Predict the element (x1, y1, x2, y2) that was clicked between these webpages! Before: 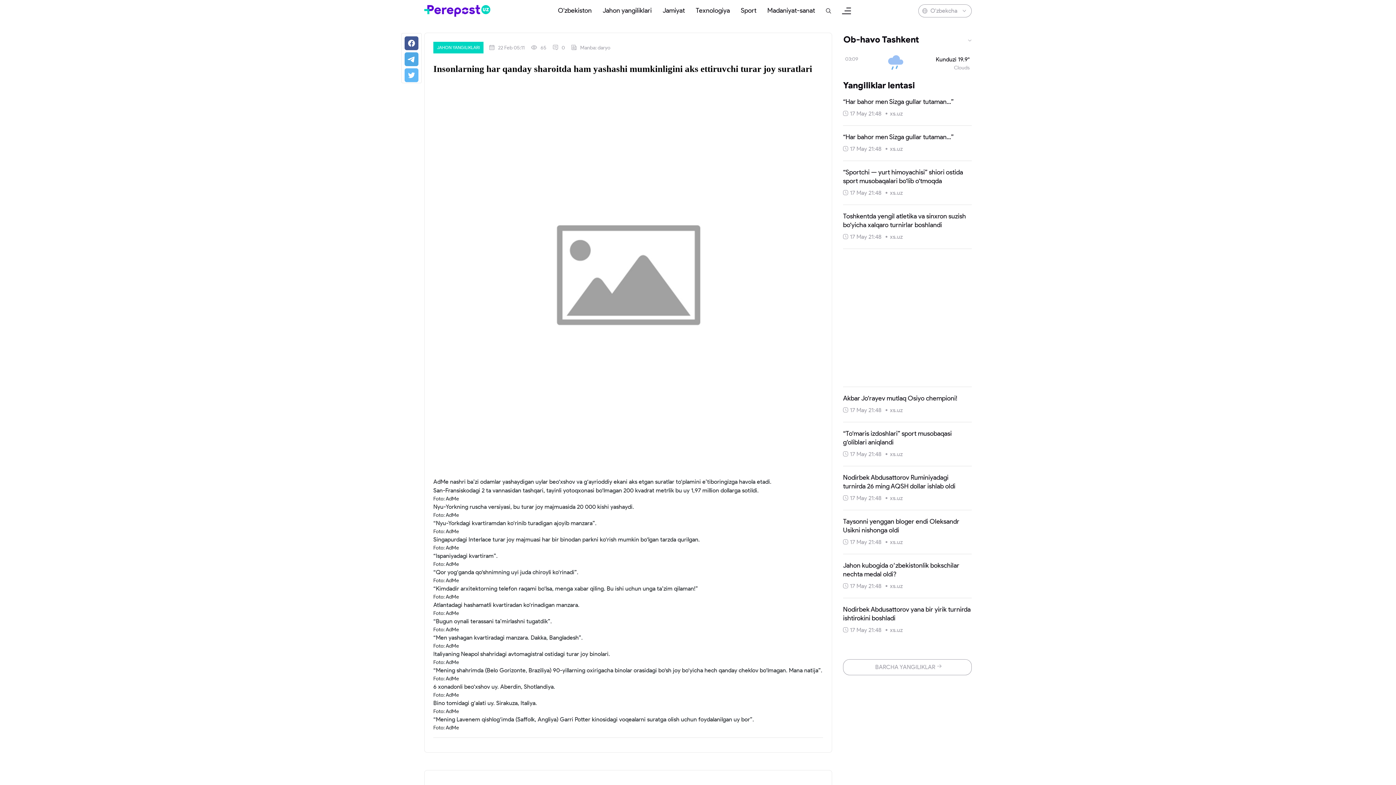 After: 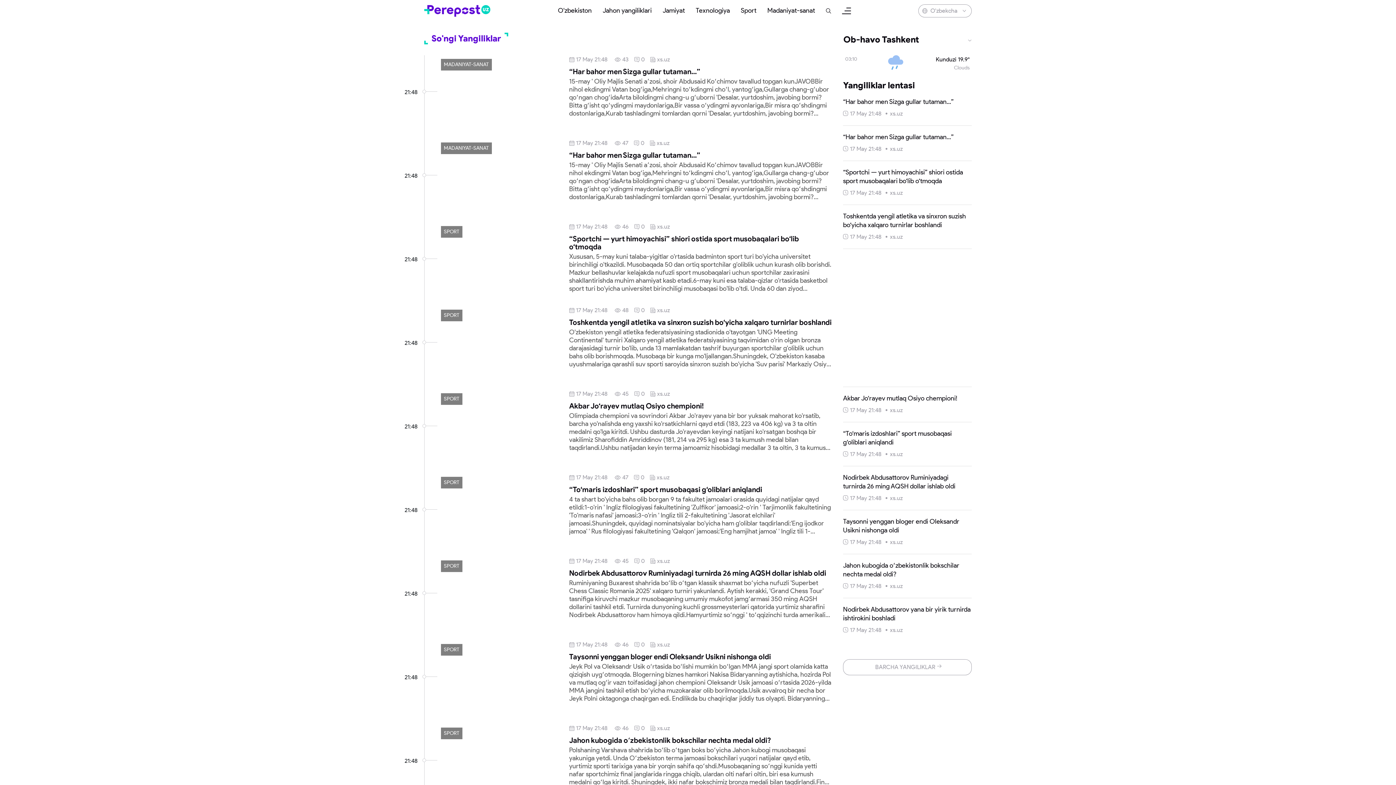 Action: bbox: (843, 659, 972, 675) label: BARCHA YANGILIKLAR